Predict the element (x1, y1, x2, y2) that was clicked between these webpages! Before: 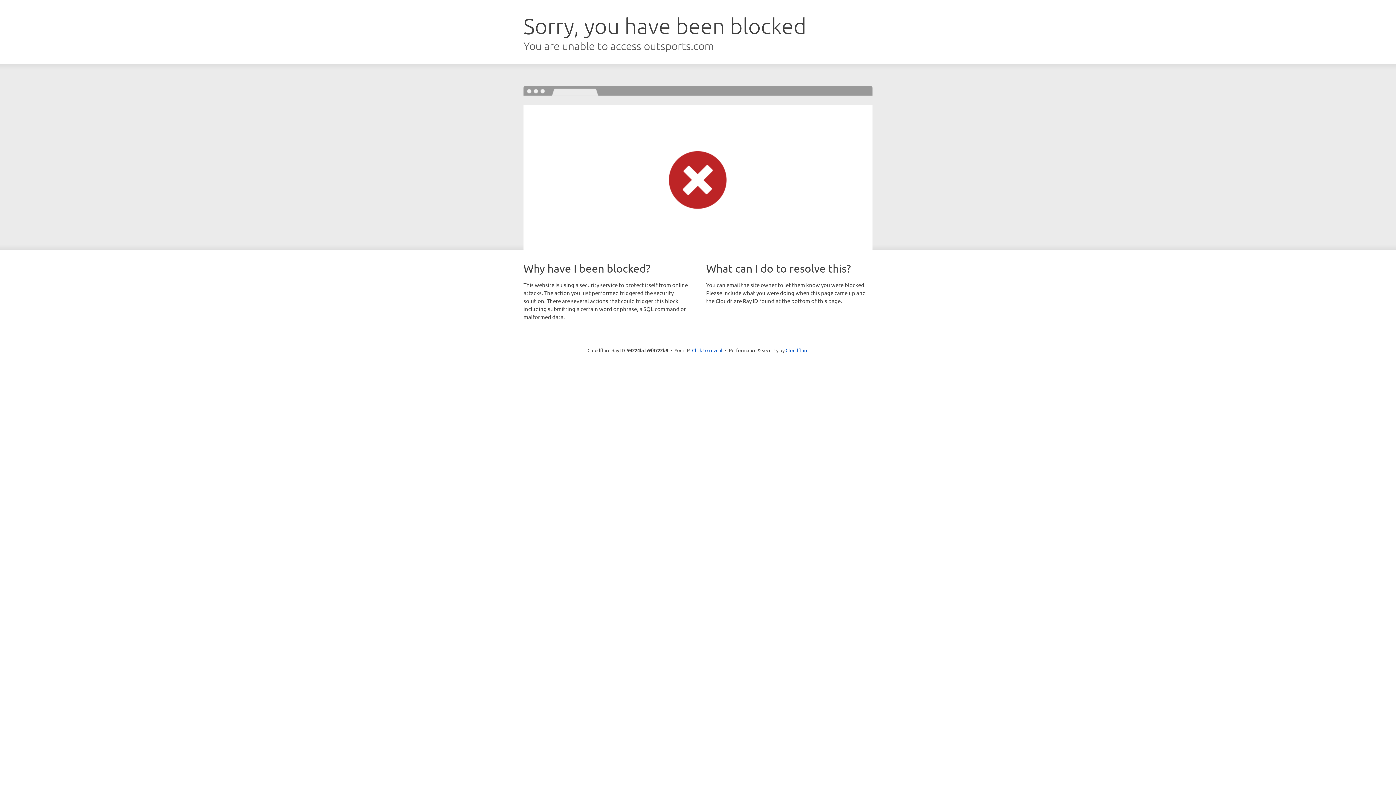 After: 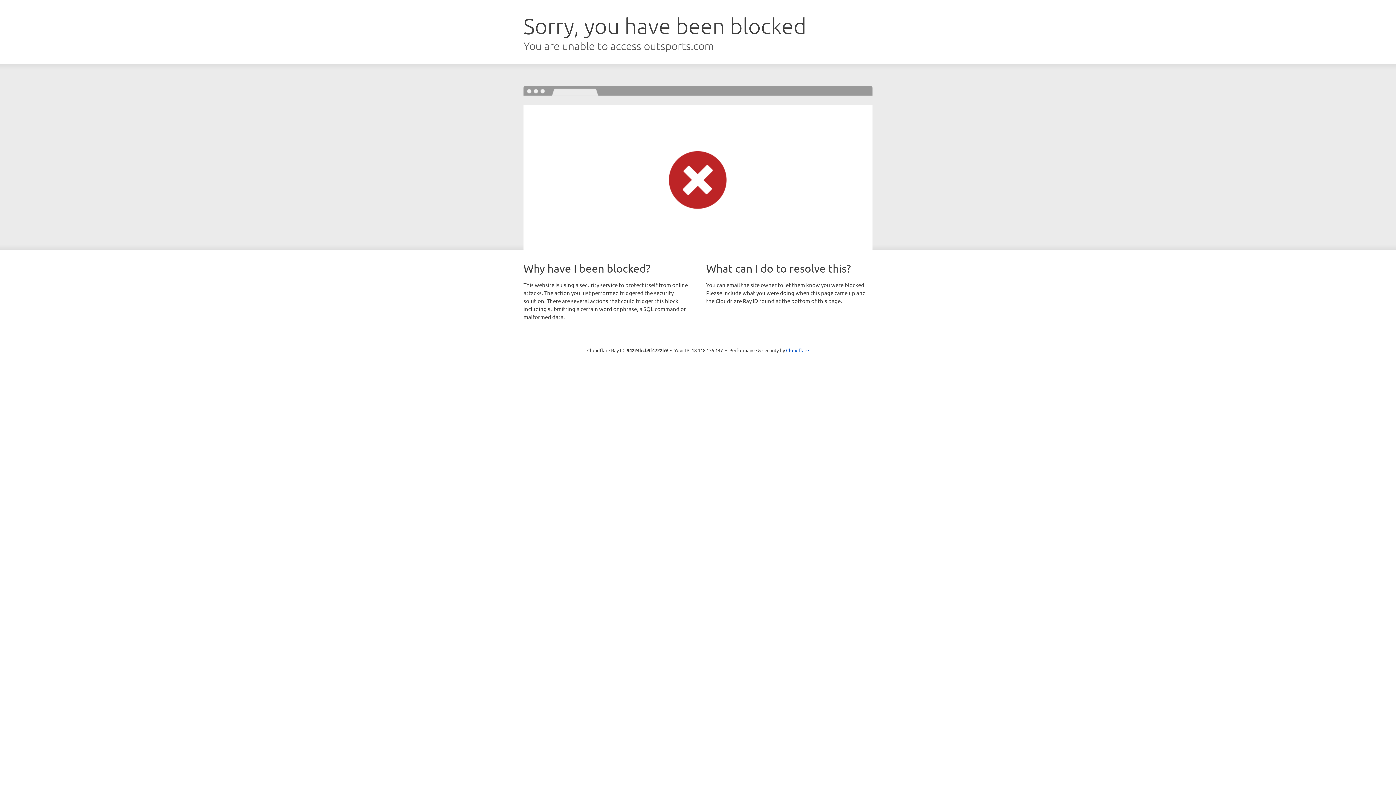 Action: label: Click to reveal bbox: (692, 346, 722, 353)